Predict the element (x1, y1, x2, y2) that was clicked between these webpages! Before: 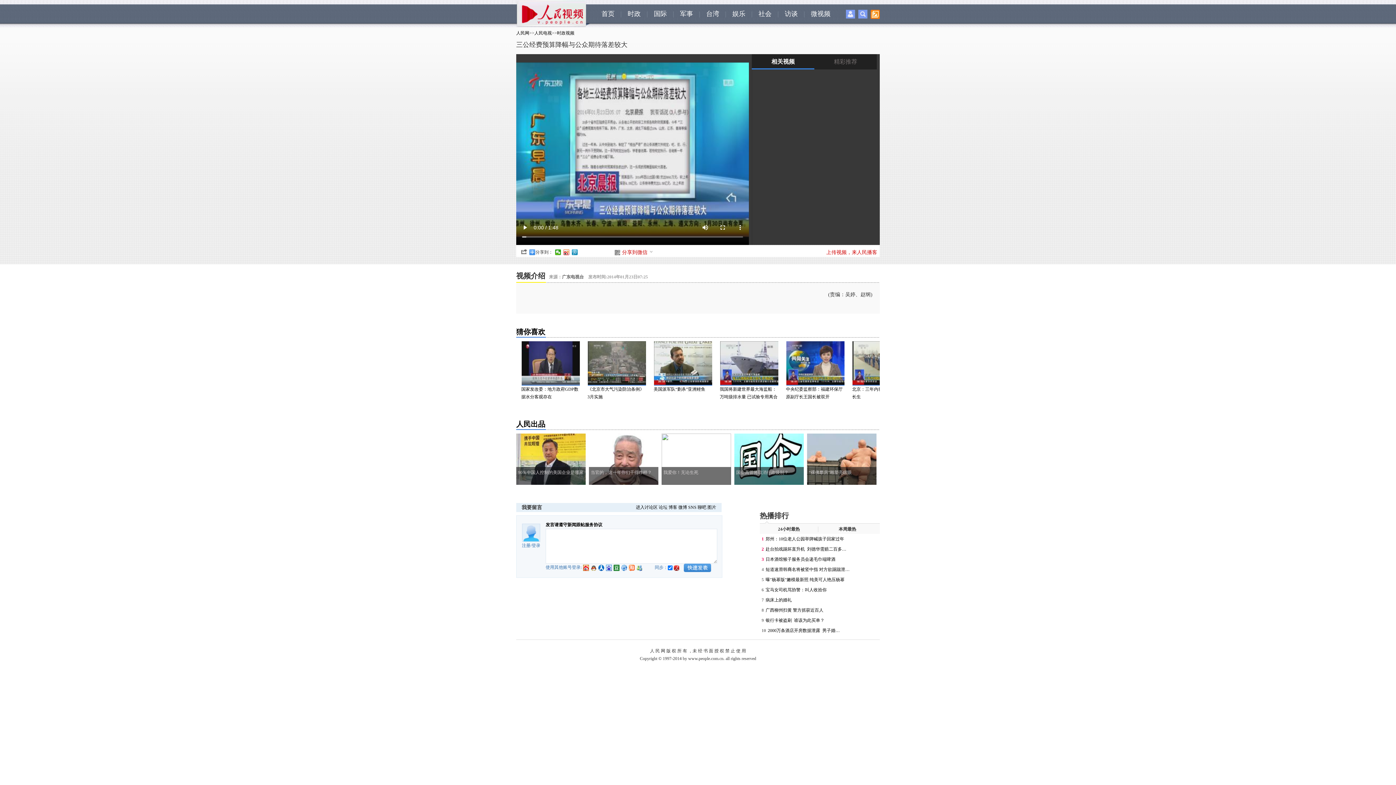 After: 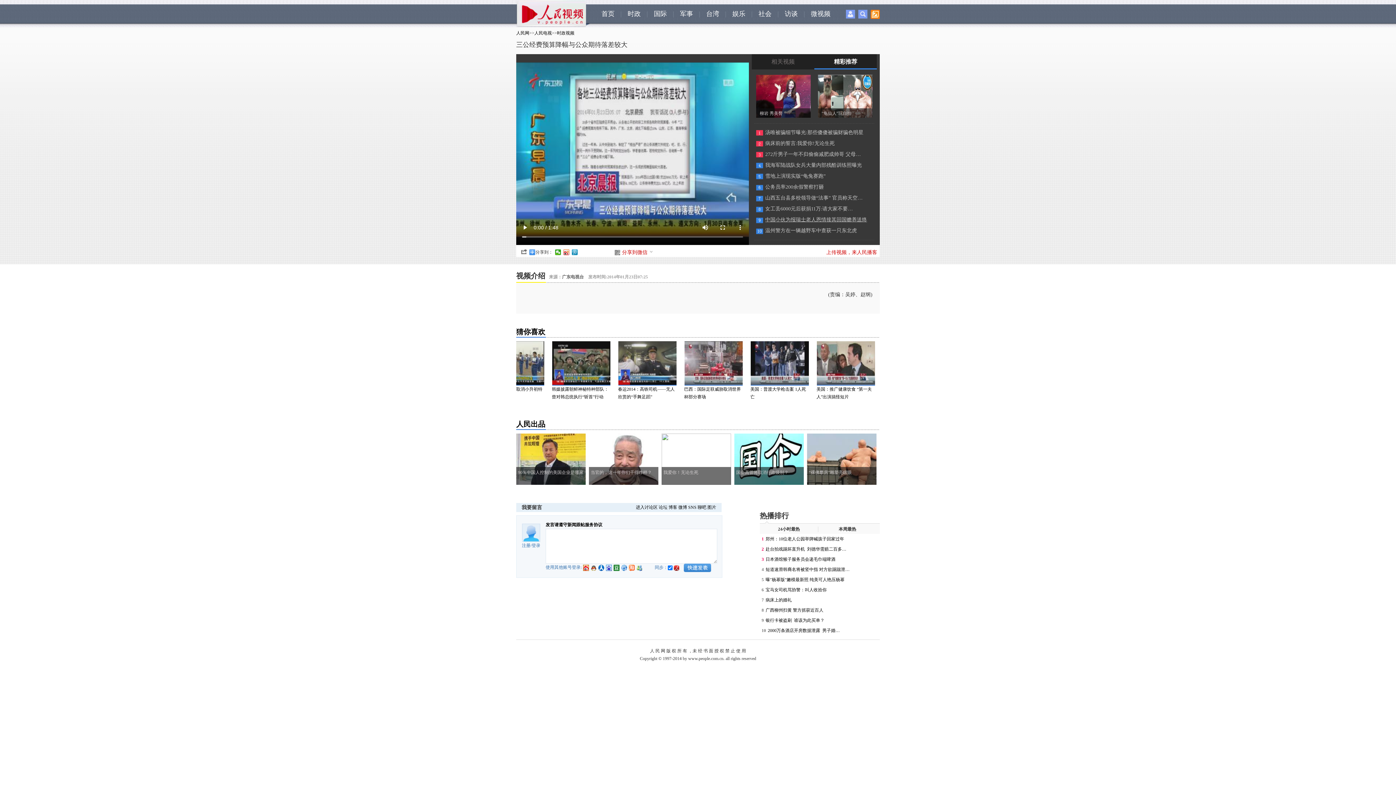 Action: label: 中国小伙为报瑞士老人恩情接其回国赡养送终 bbox: (765, 217, 867, 222)